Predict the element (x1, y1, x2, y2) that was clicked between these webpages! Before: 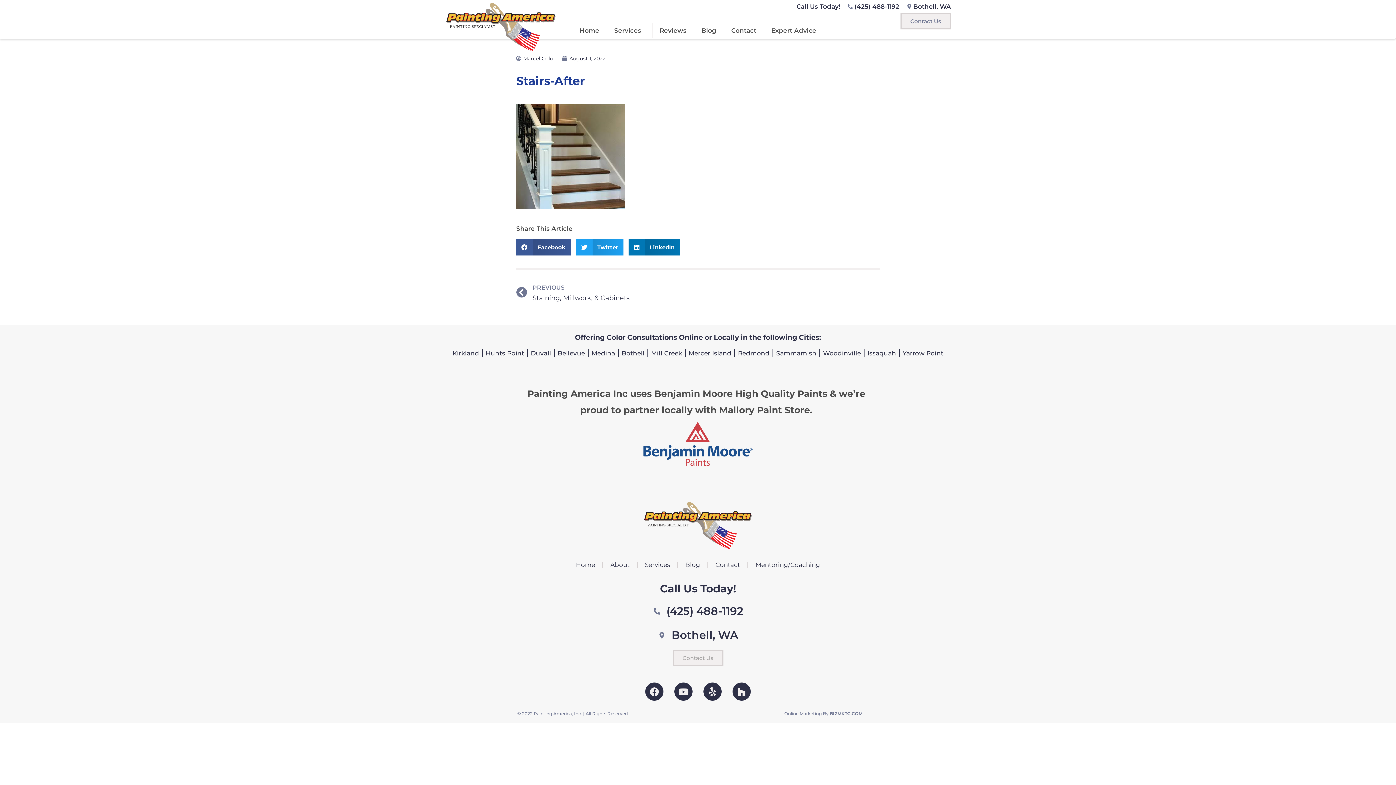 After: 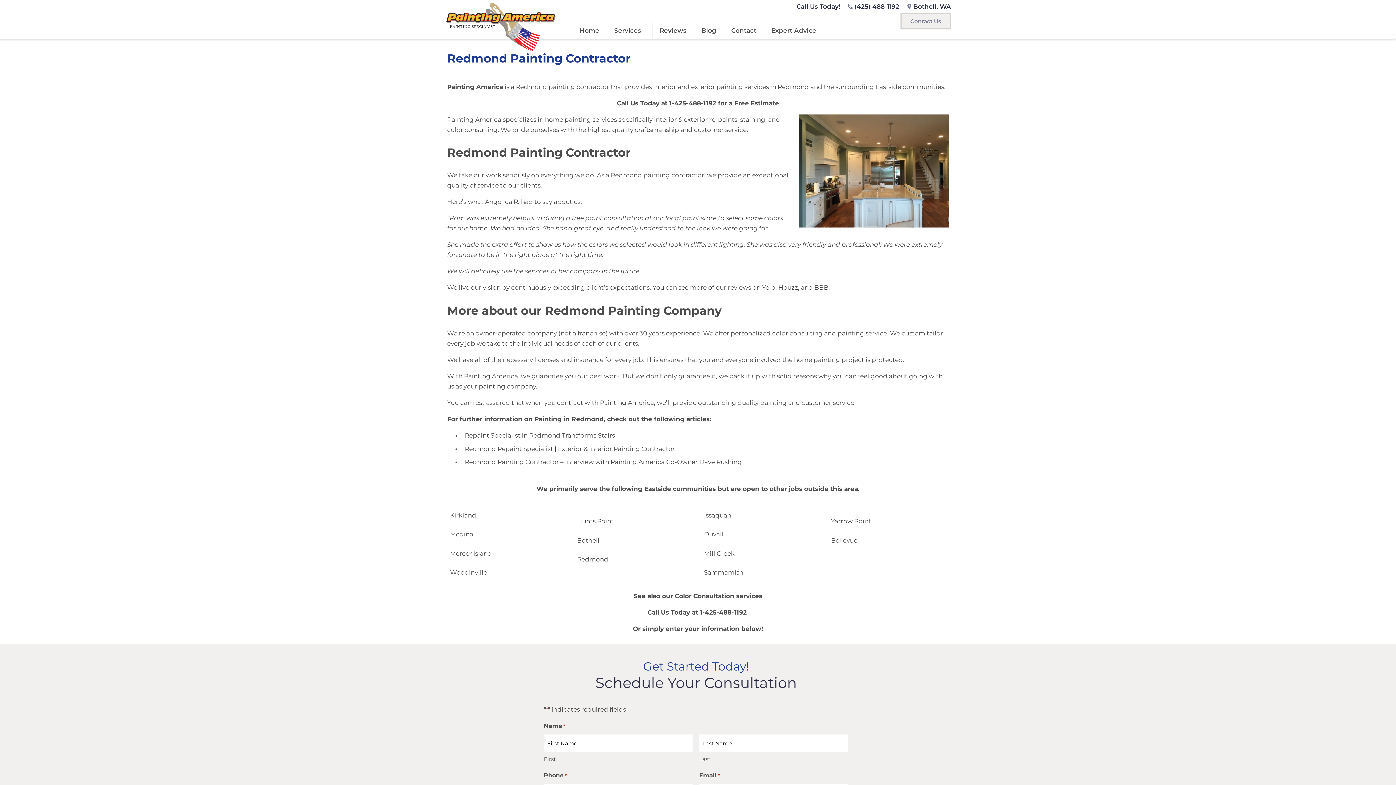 Action: bbox: (738, 348, 769, 358) label: Redmond